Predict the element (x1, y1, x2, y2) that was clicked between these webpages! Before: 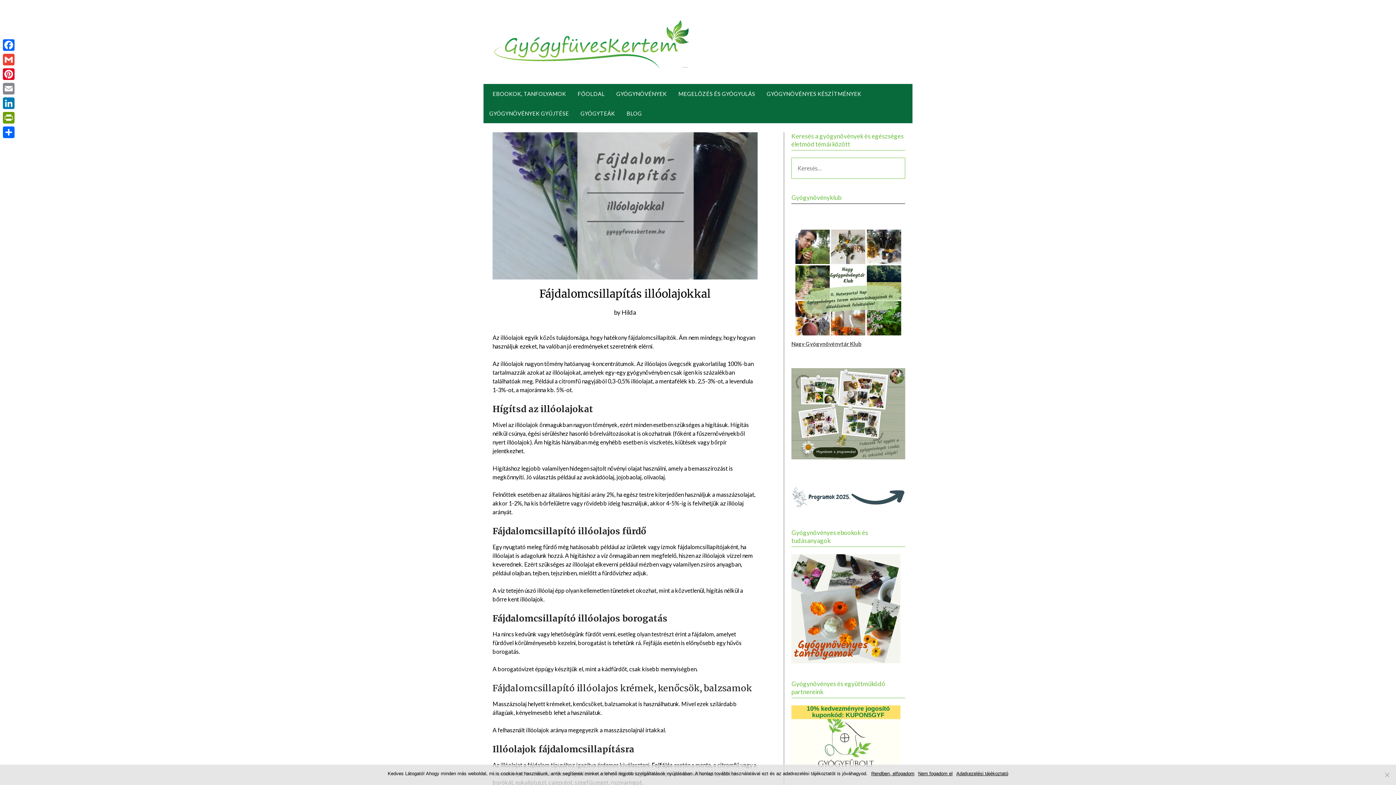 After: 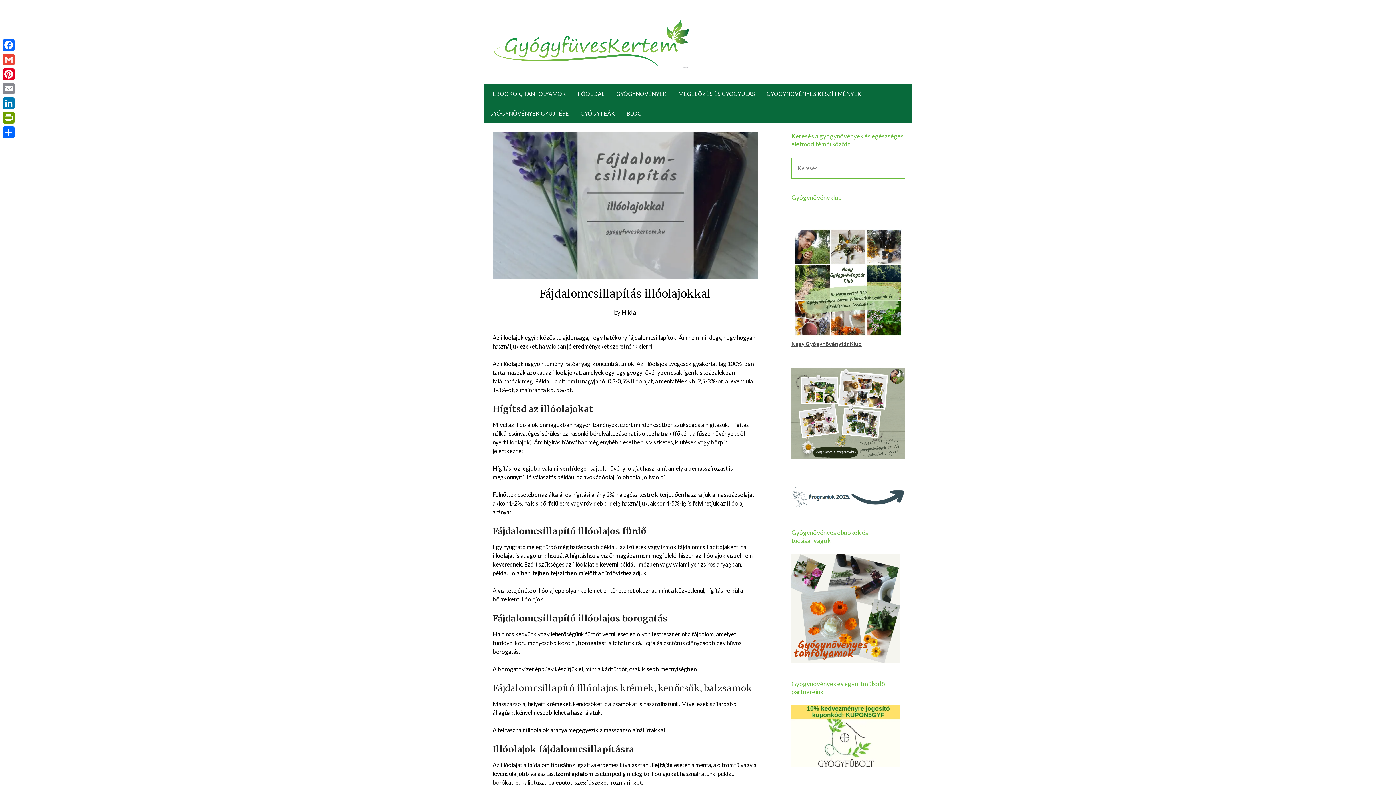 Action: label: Nem fogadom el bbox: (918, 770, 952, 777)